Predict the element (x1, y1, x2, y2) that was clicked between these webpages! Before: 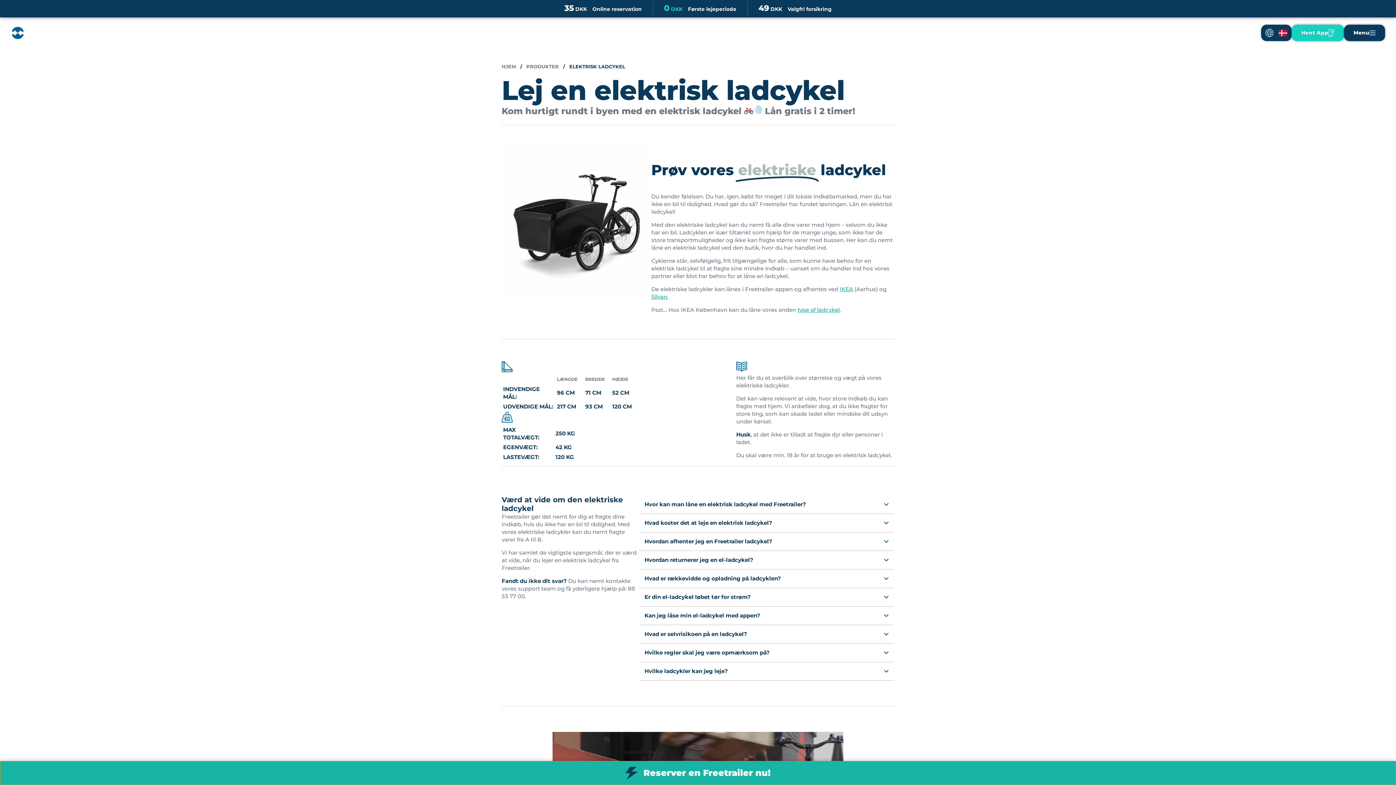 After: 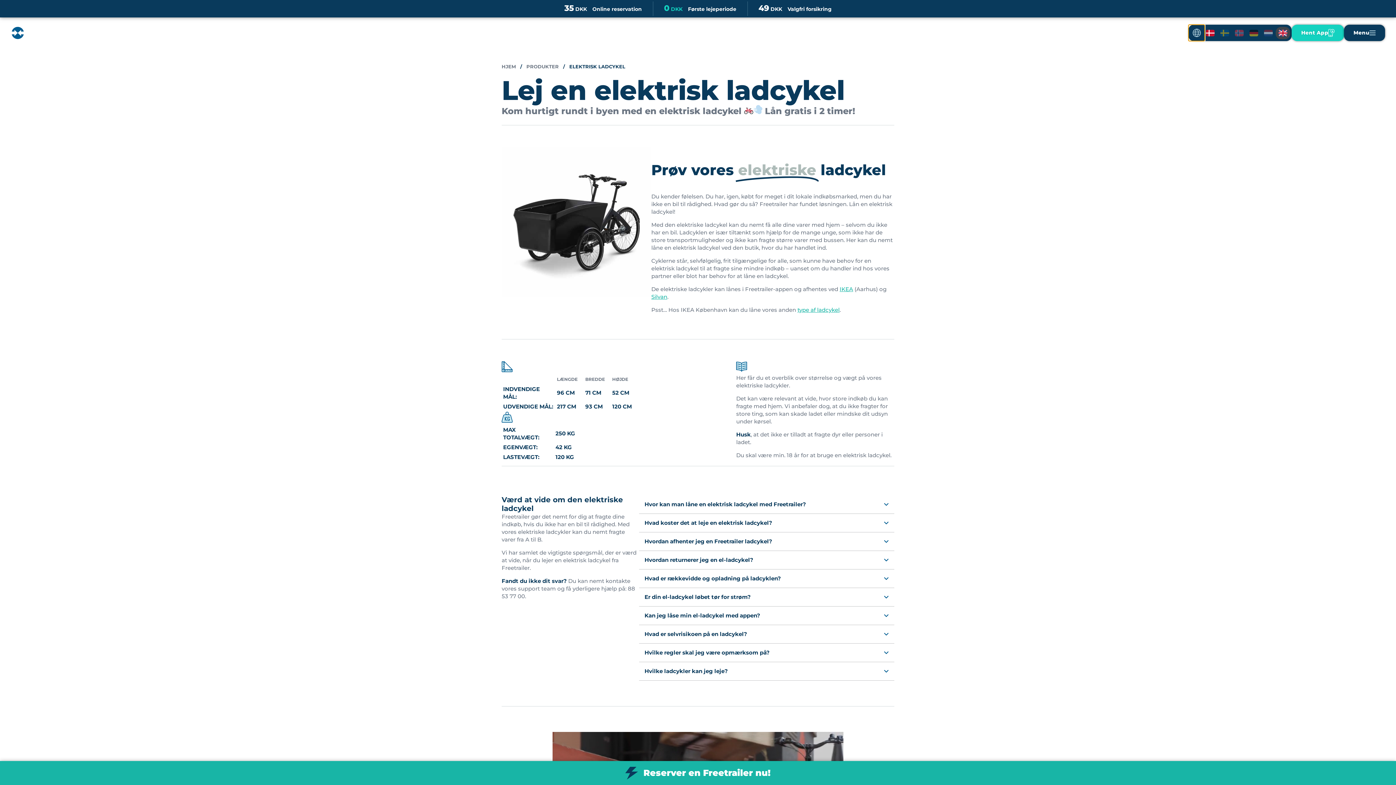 Action: label: Menuskift bbox: (1261, 24, 1292, 41)